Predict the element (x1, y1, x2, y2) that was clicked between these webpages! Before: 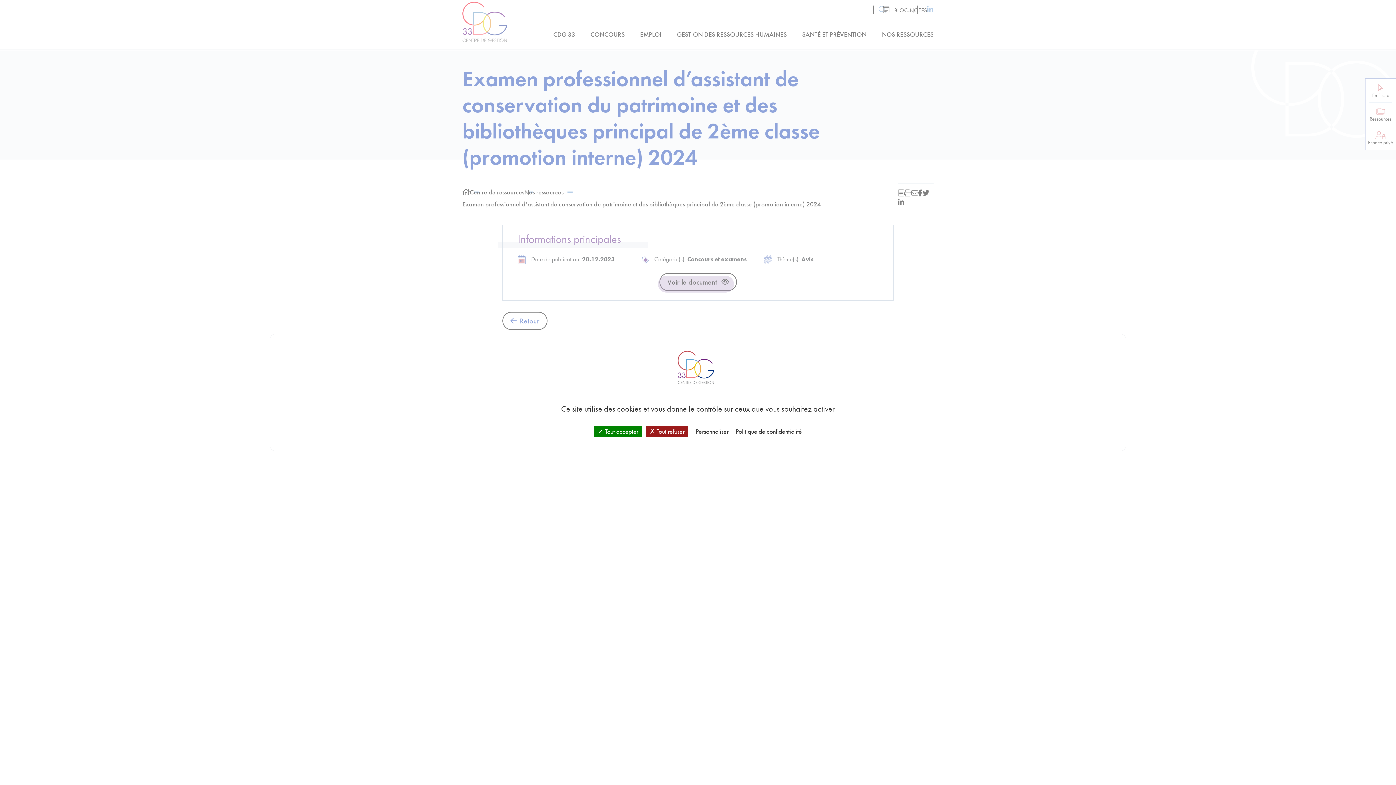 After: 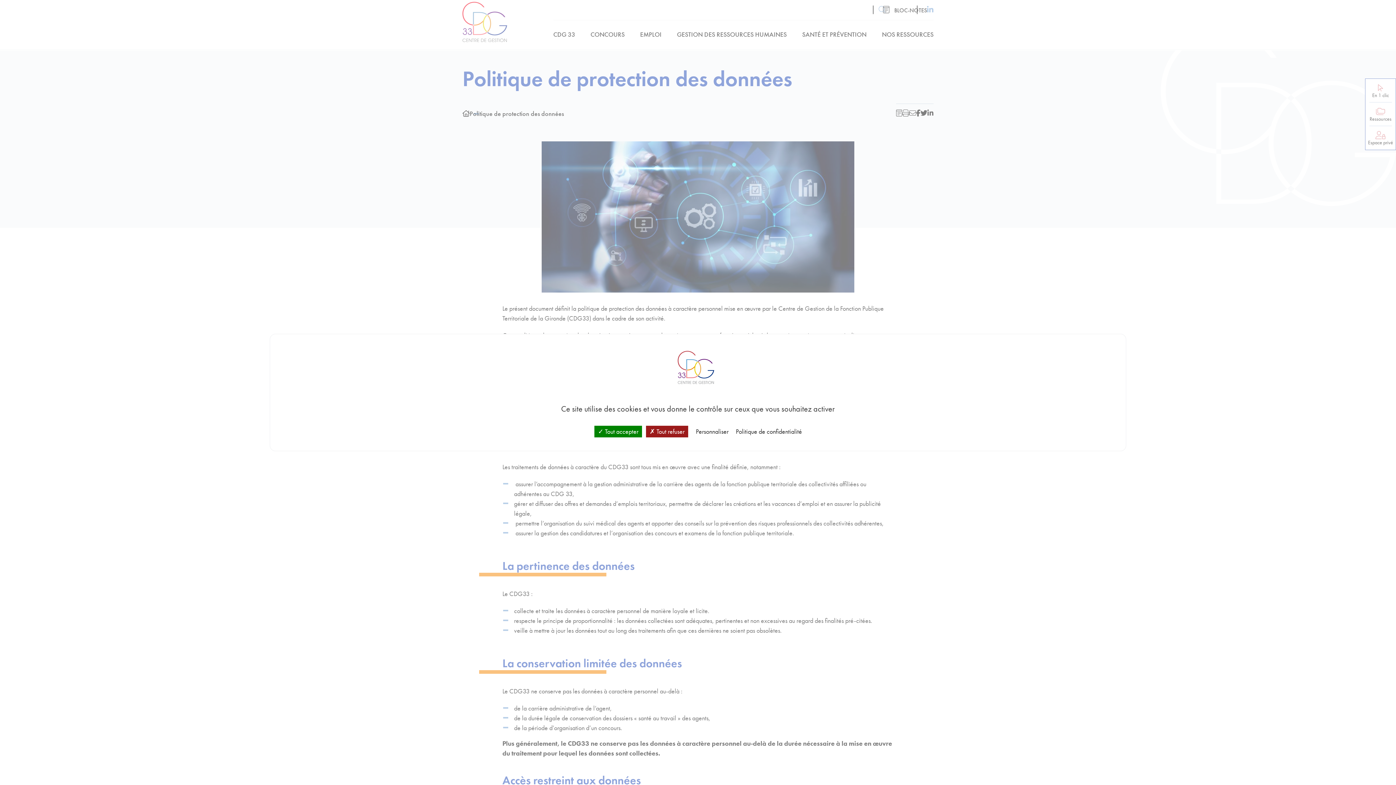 Action: label: Politique de confidentialité bbox: (733, 427, 804, 436)